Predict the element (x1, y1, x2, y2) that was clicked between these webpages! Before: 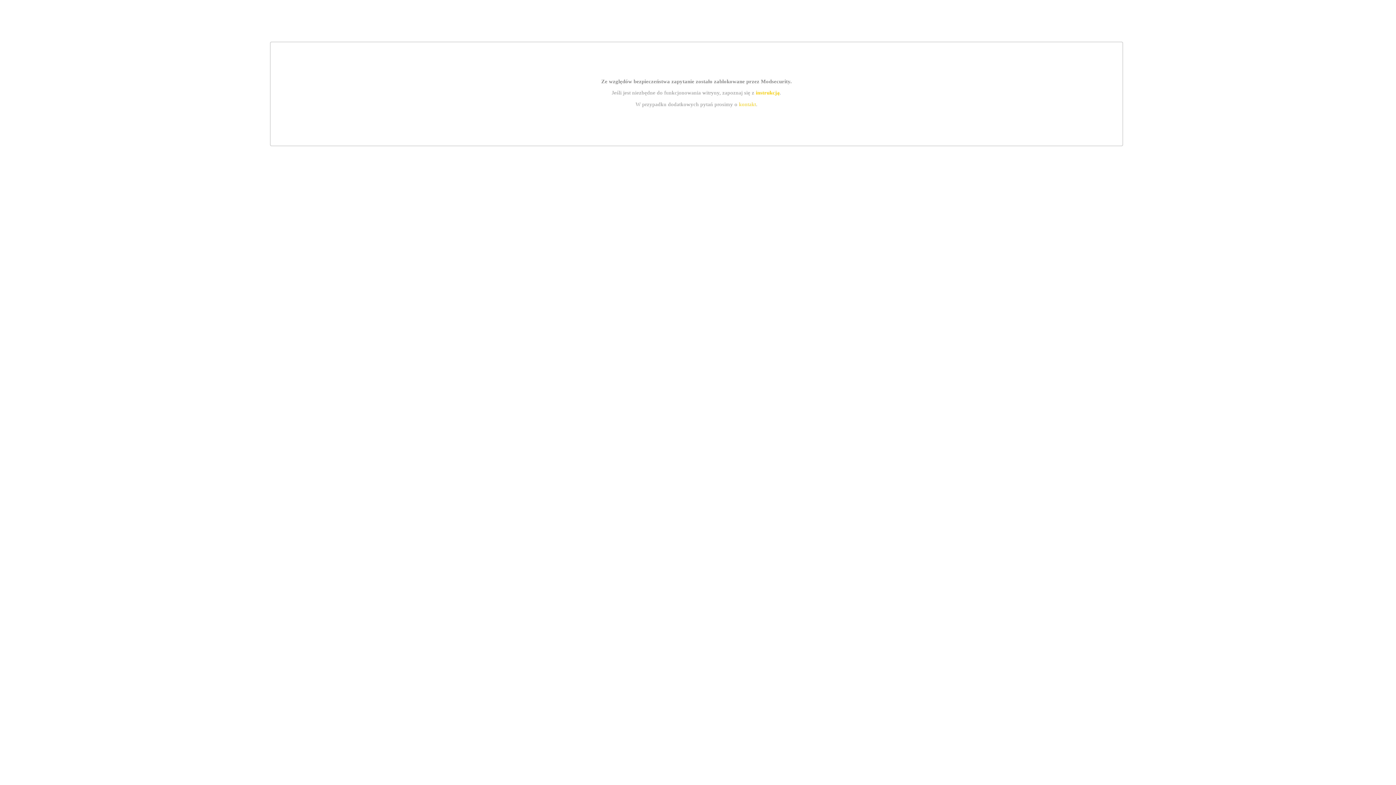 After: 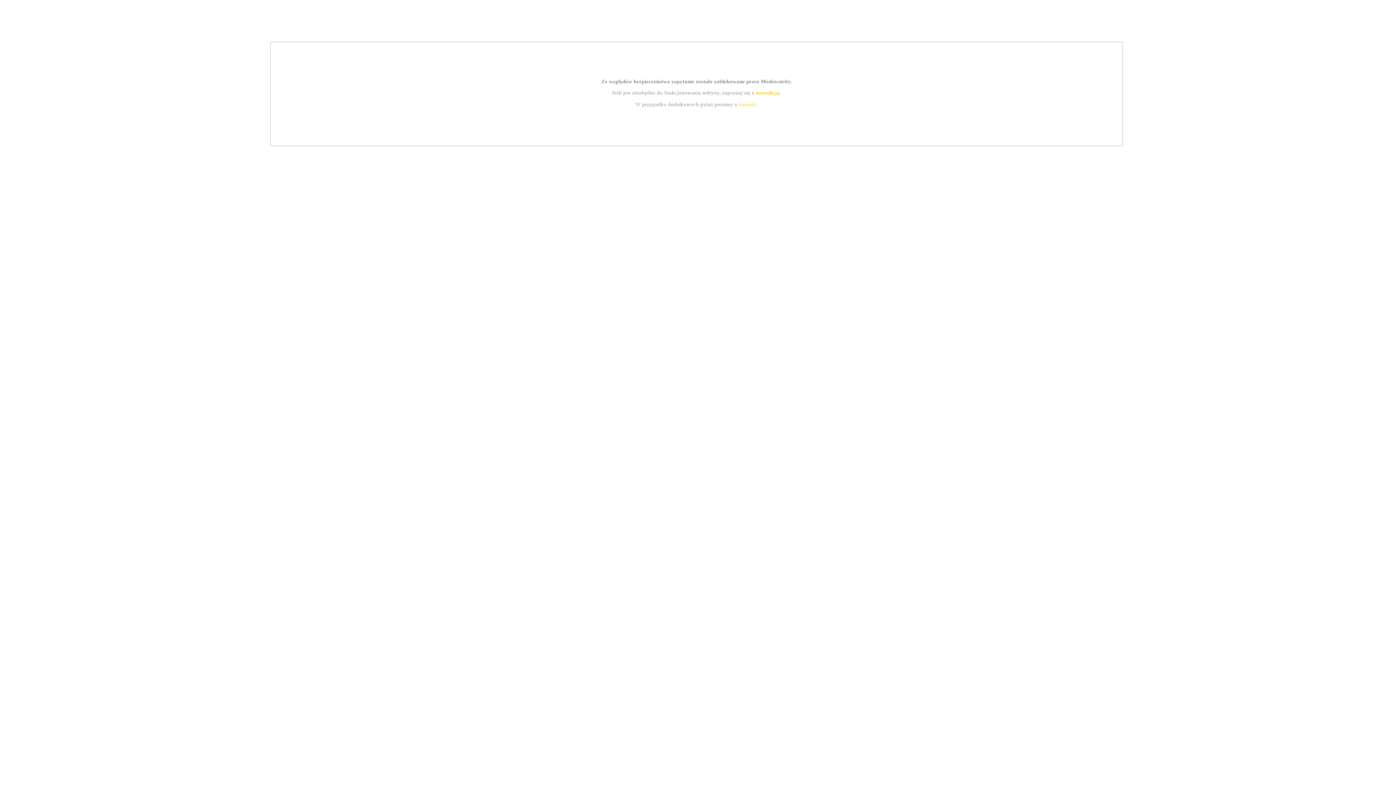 Action: bbox: (739, 101, 756, 107) label: kontakt